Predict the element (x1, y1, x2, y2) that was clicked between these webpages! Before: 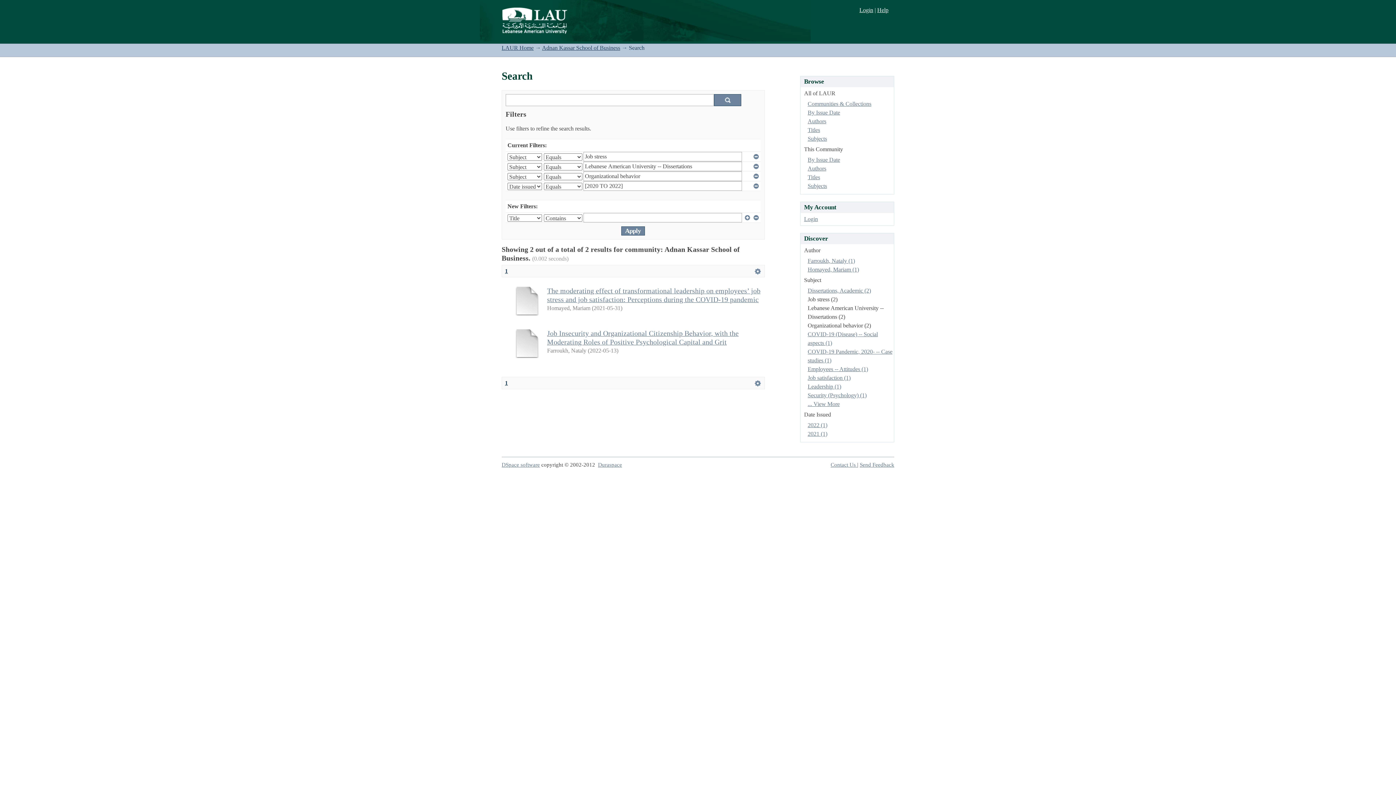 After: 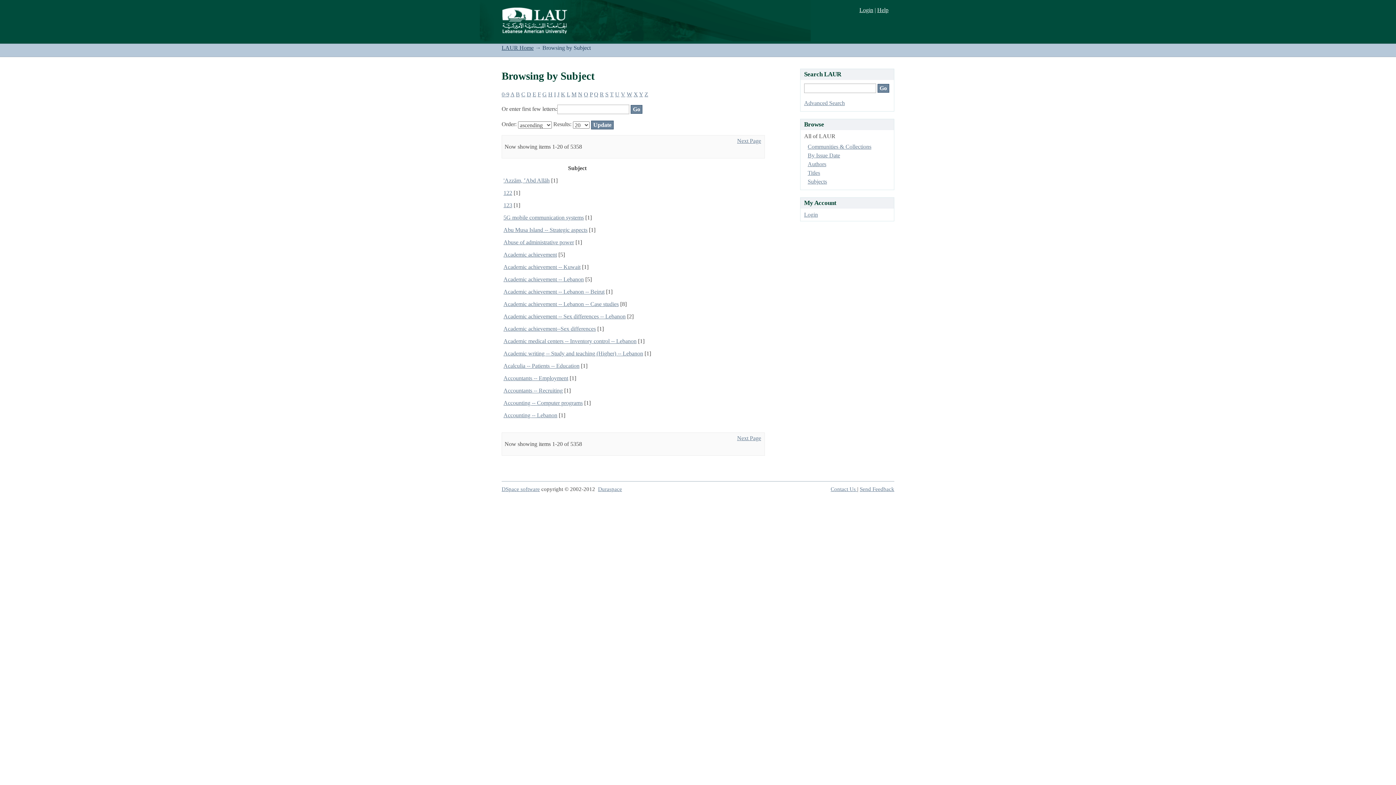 Action: bbox: (807, 135, 827, 141) label: Subjects